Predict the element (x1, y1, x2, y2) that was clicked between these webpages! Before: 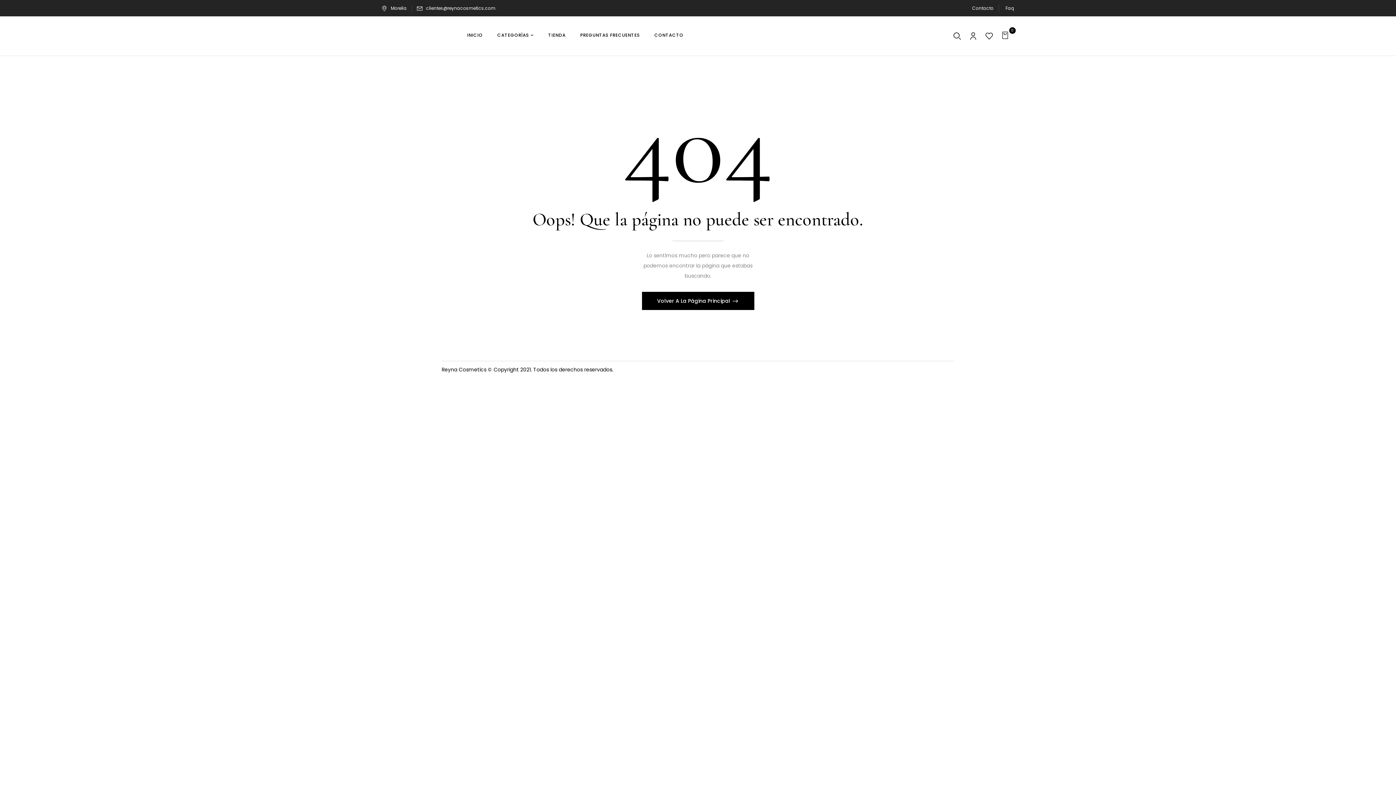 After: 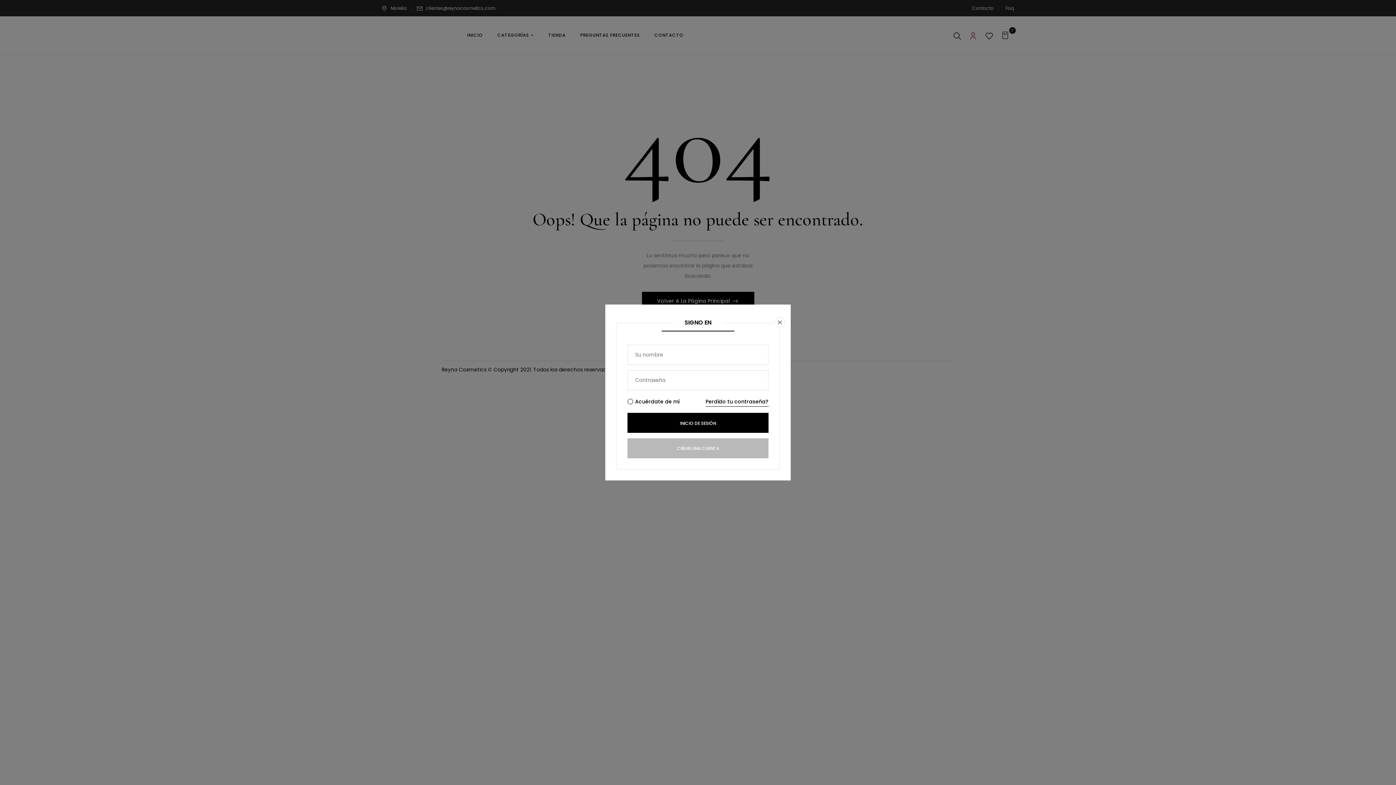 Action: bbox: (969, 31, 977, 41)